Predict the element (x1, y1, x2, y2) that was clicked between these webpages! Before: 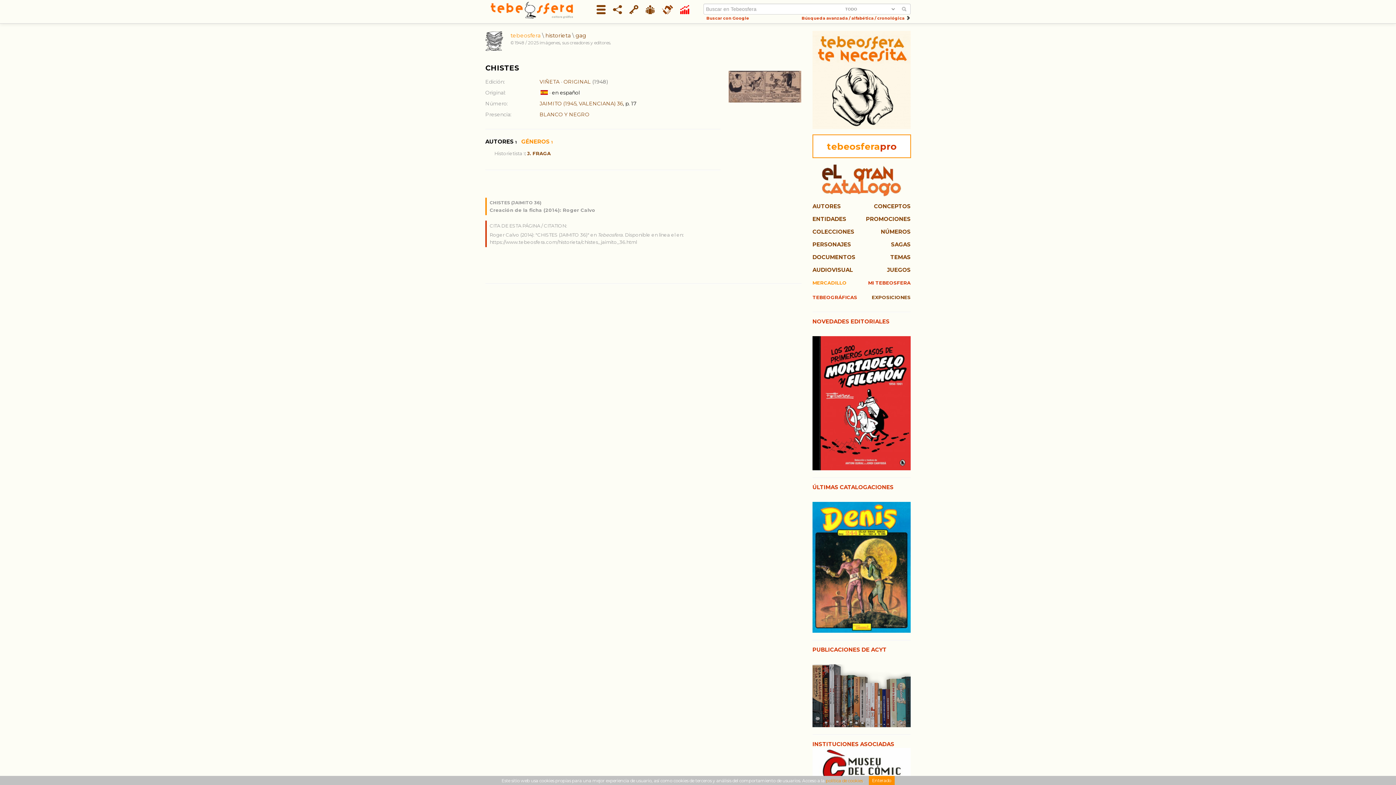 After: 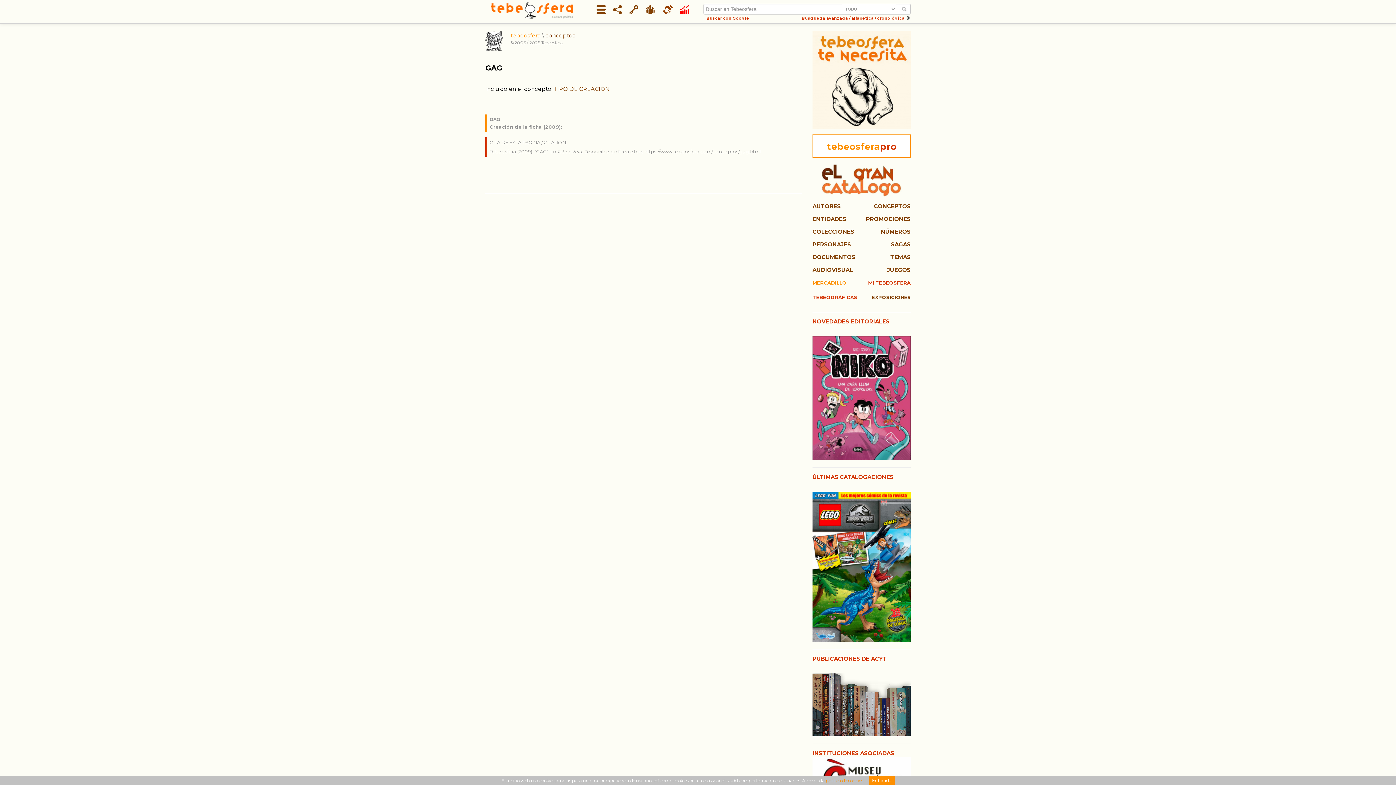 Action: bbox: (575, 32, 586, 38) label: gag